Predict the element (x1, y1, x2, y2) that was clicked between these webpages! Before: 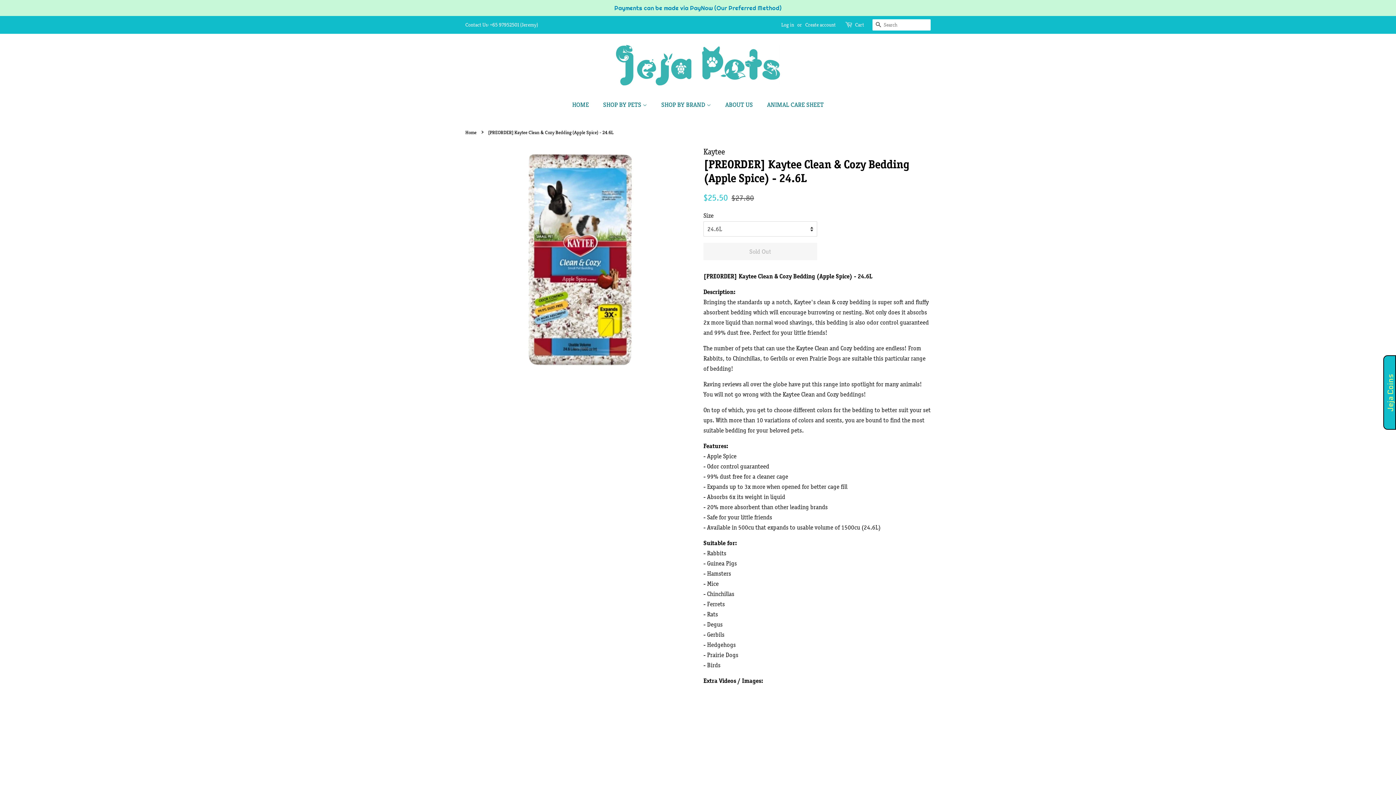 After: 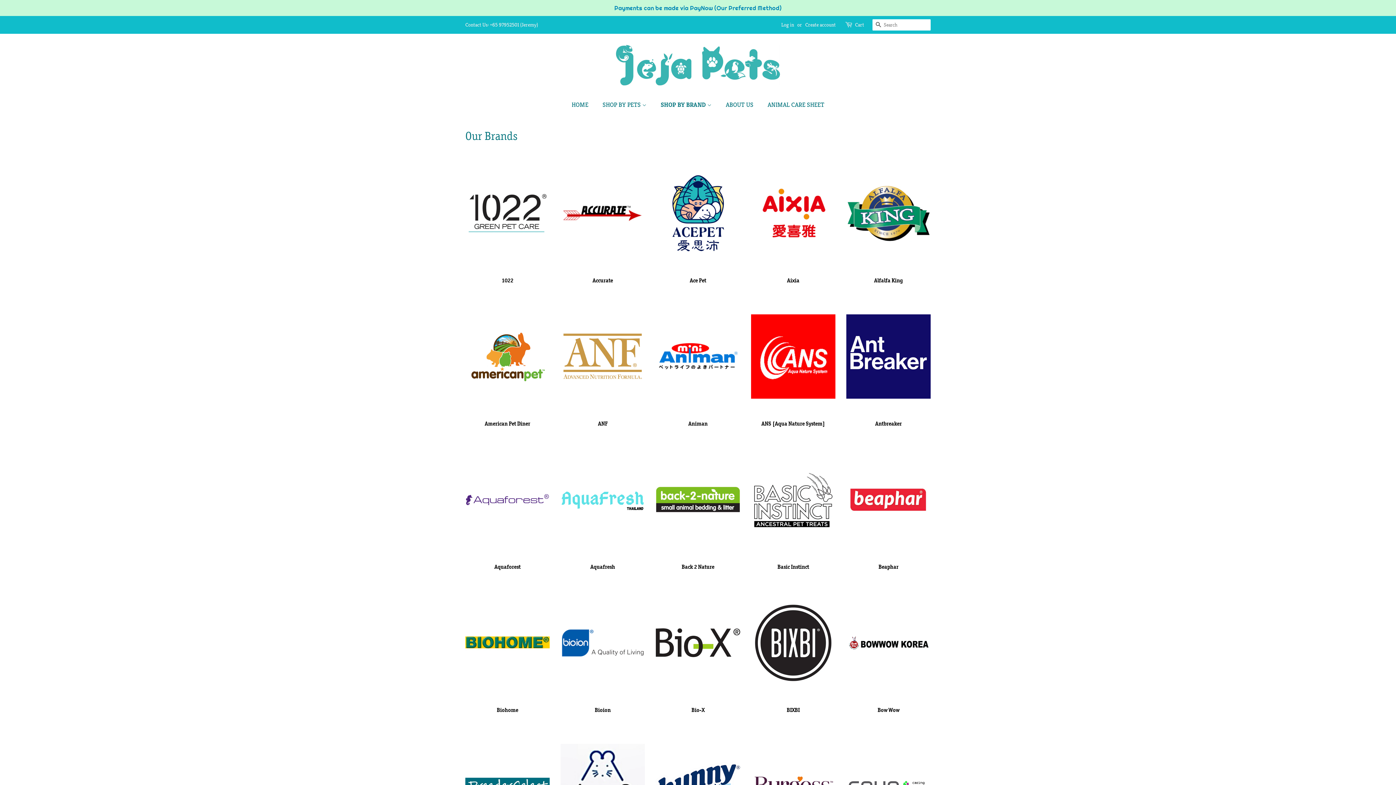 Action: bbox: (656, 97, 718, 112) label: SHOP BY BRAND 